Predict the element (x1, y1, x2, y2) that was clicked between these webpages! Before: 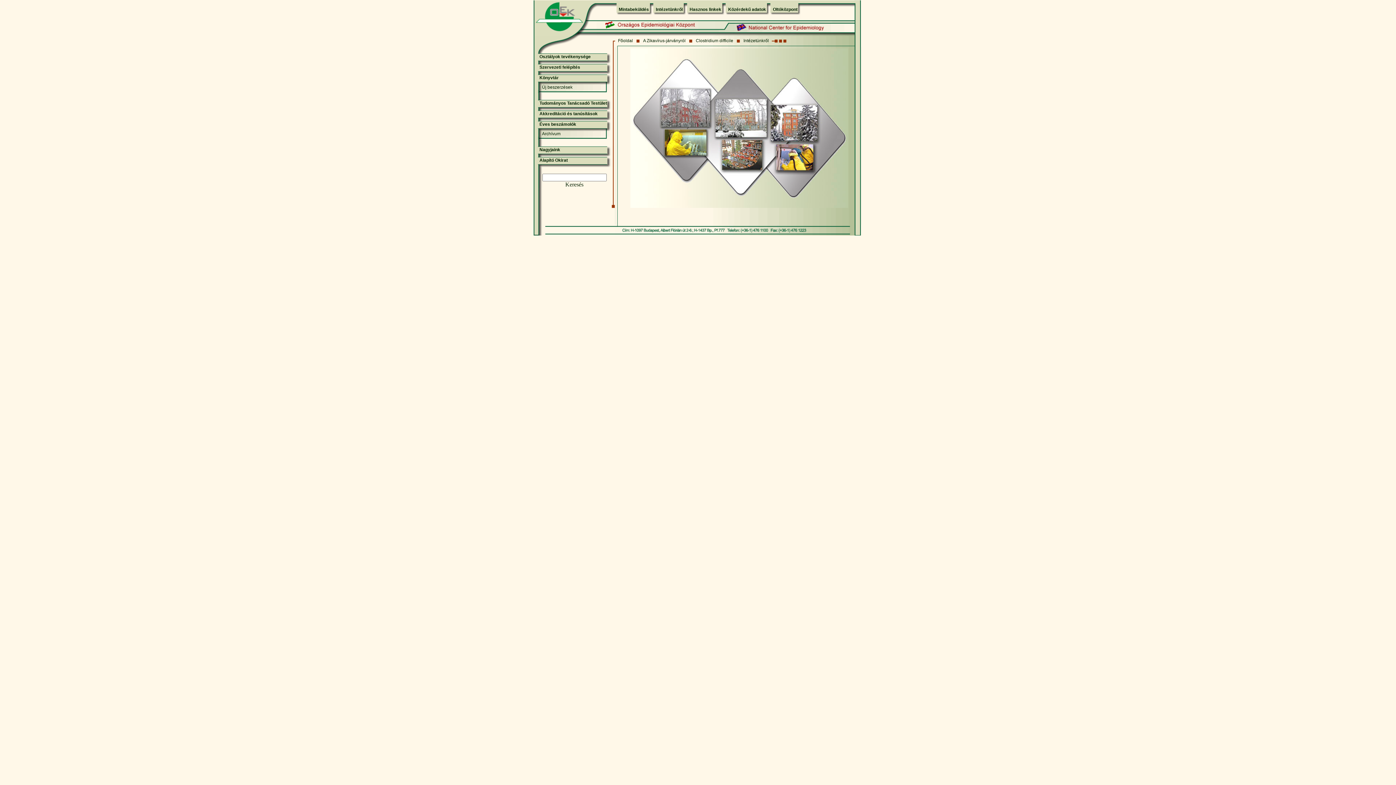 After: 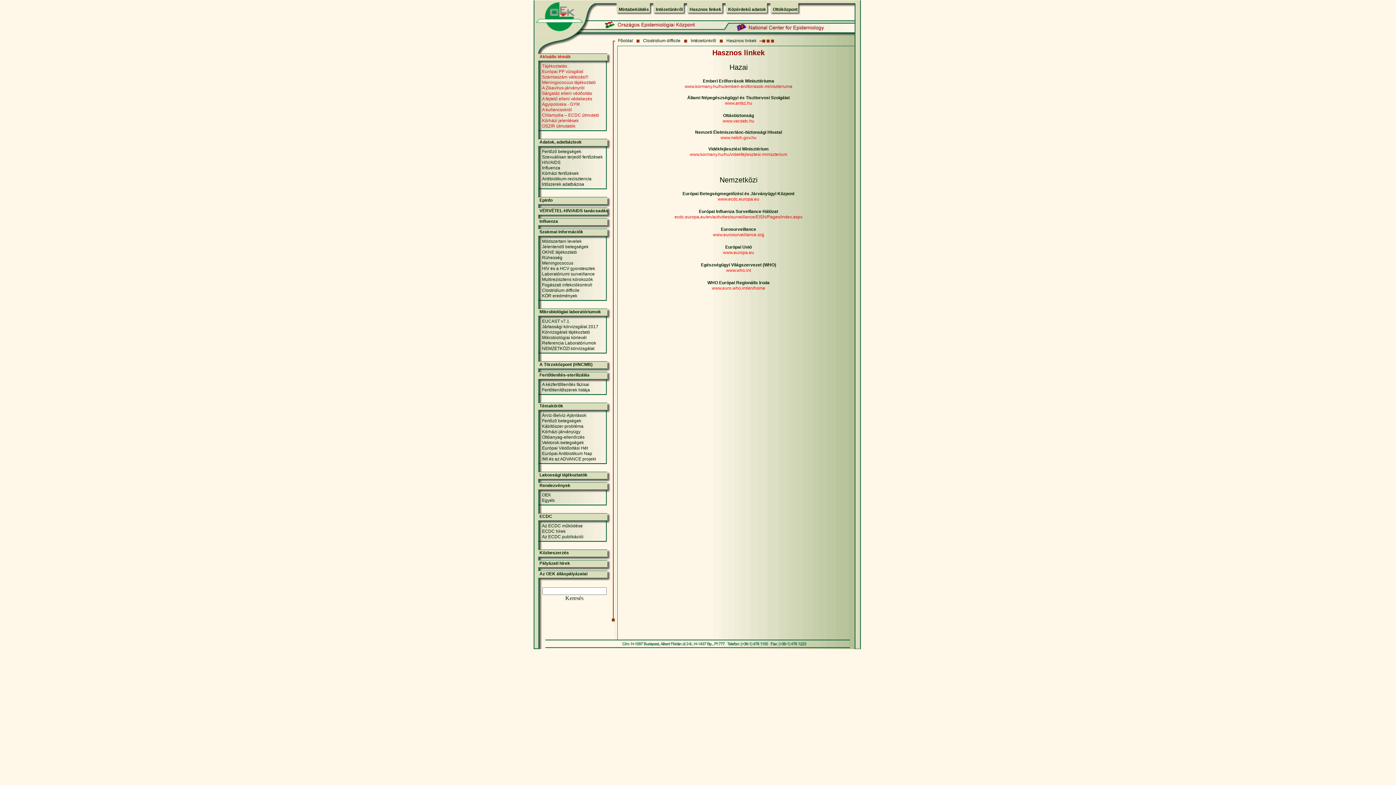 Action: bbox: (689, 6, 721, 12) label: Hasznos linkek